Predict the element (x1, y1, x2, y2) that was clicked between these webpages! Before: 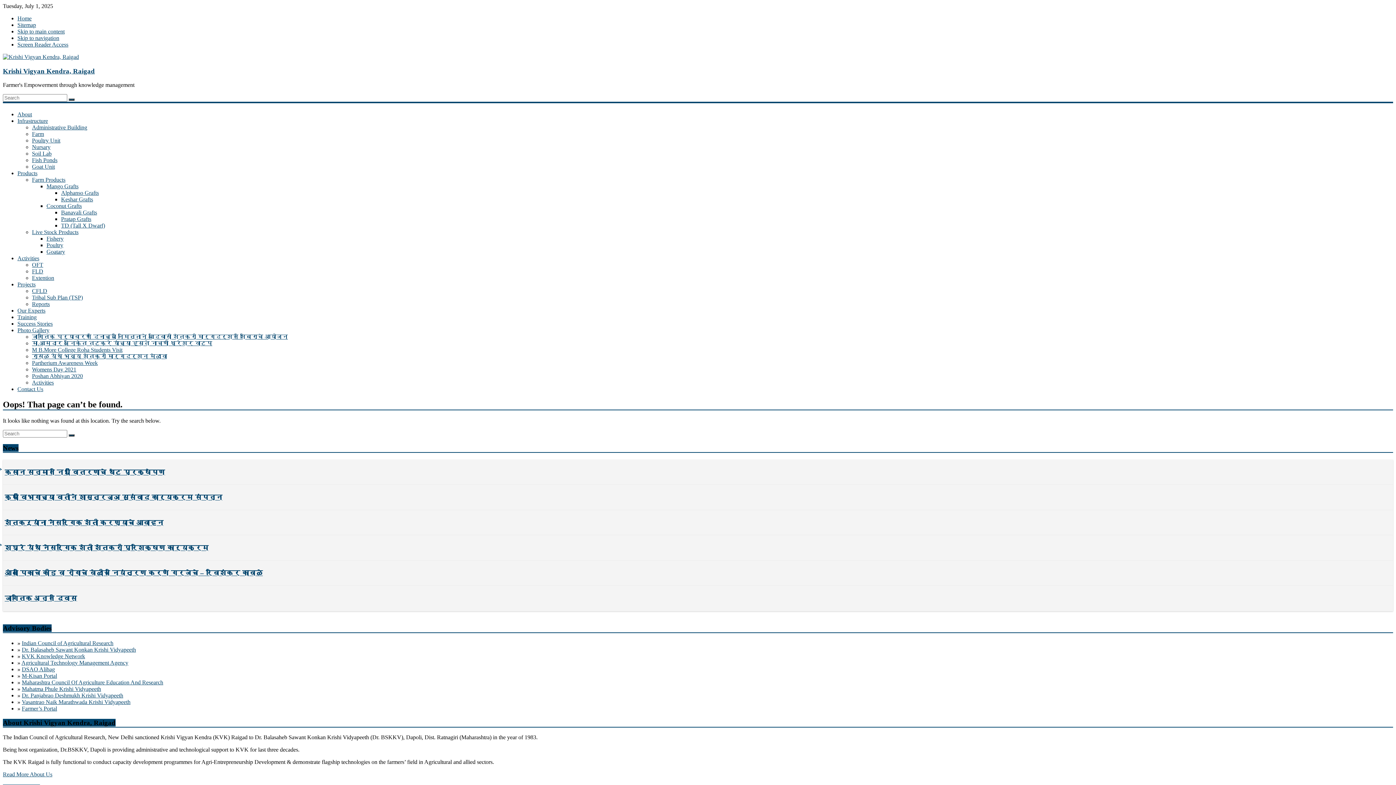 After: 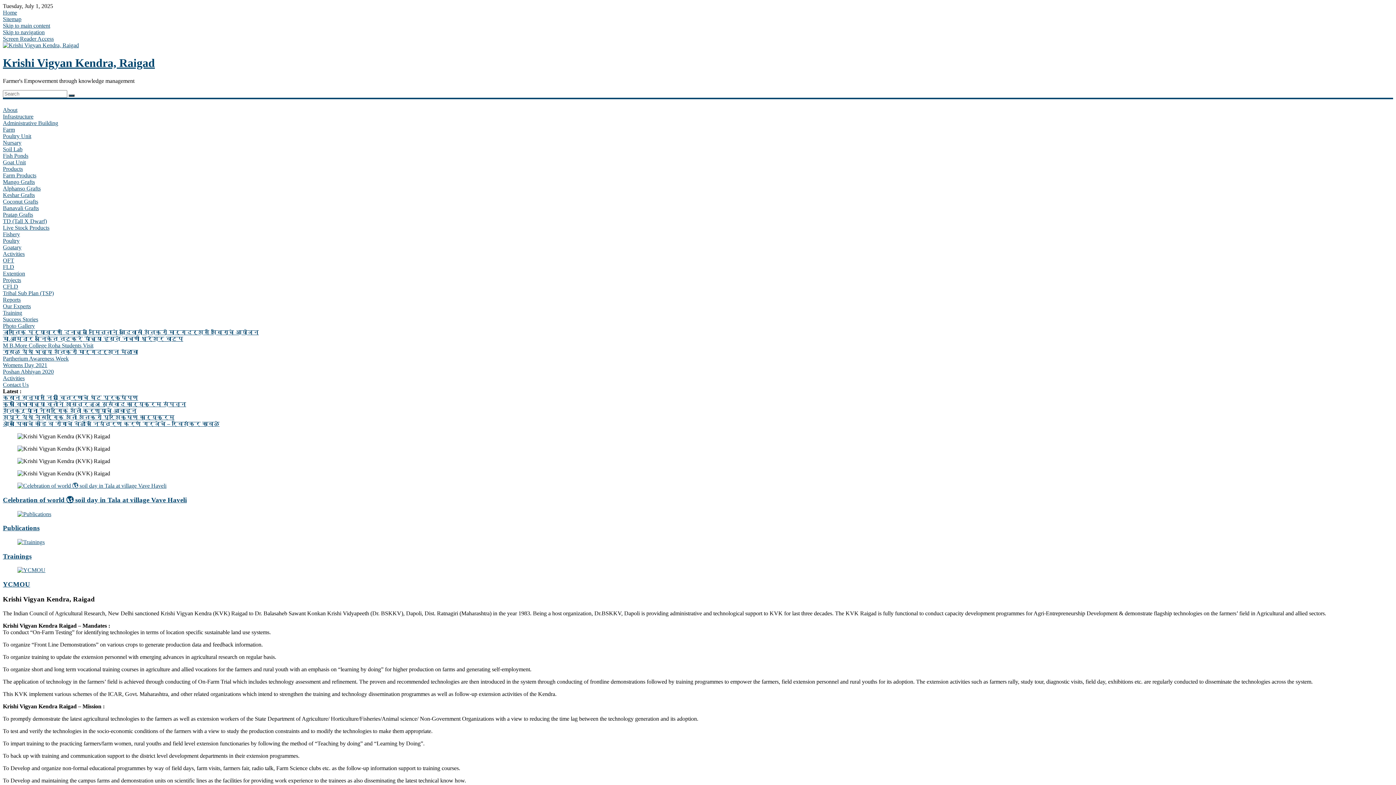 Action: bbox: (68, 98, 74, 100)